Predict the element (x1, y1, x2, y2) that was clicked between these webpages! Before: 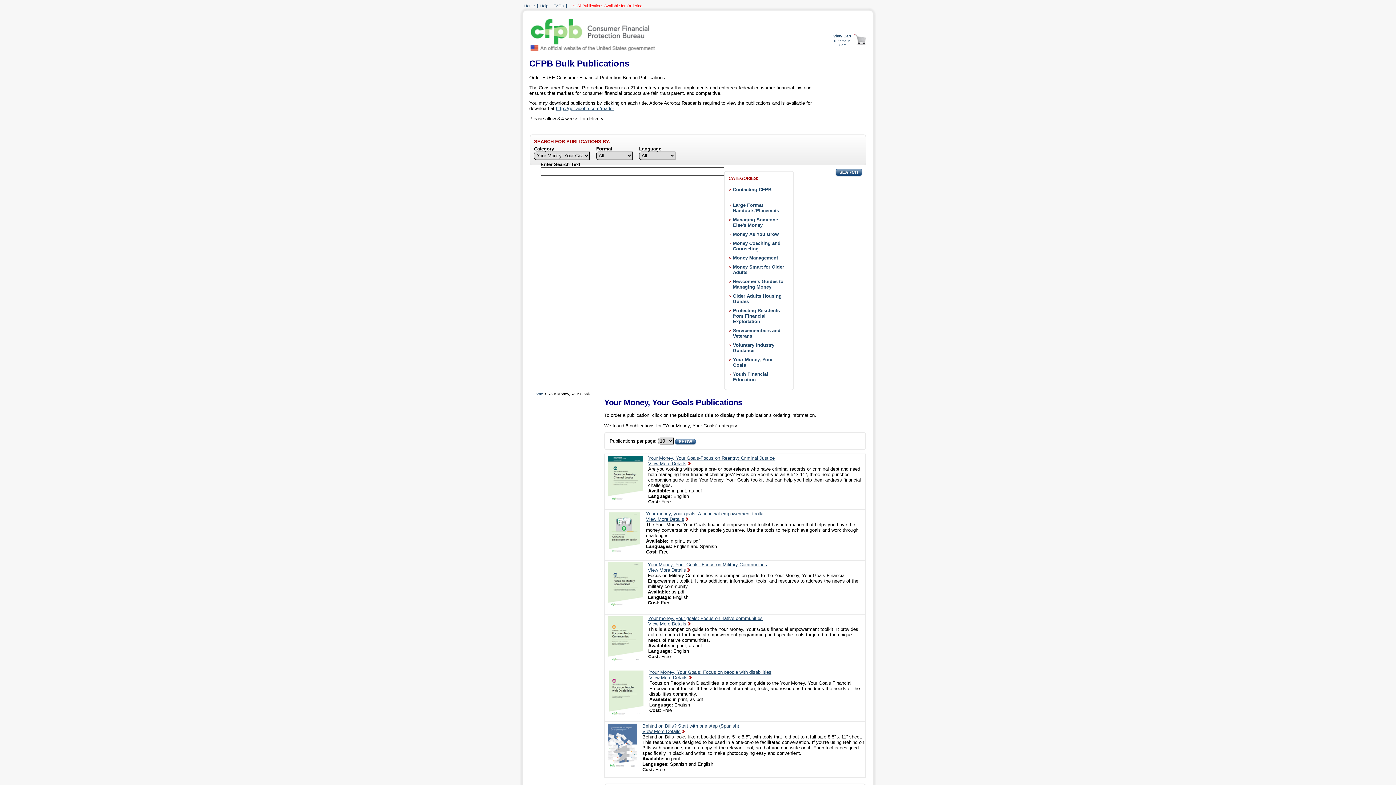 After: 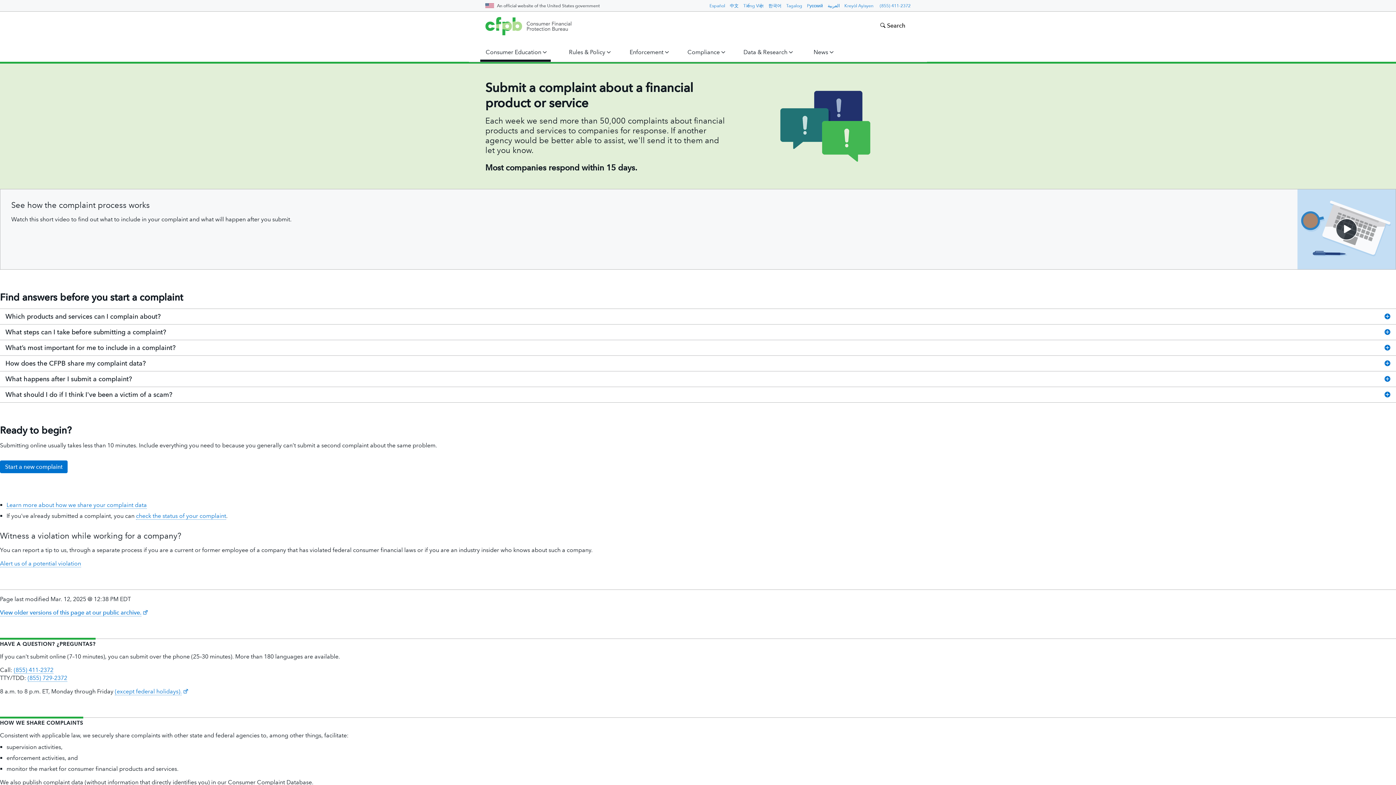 Action: bbox: (529, 46, 660, 53)